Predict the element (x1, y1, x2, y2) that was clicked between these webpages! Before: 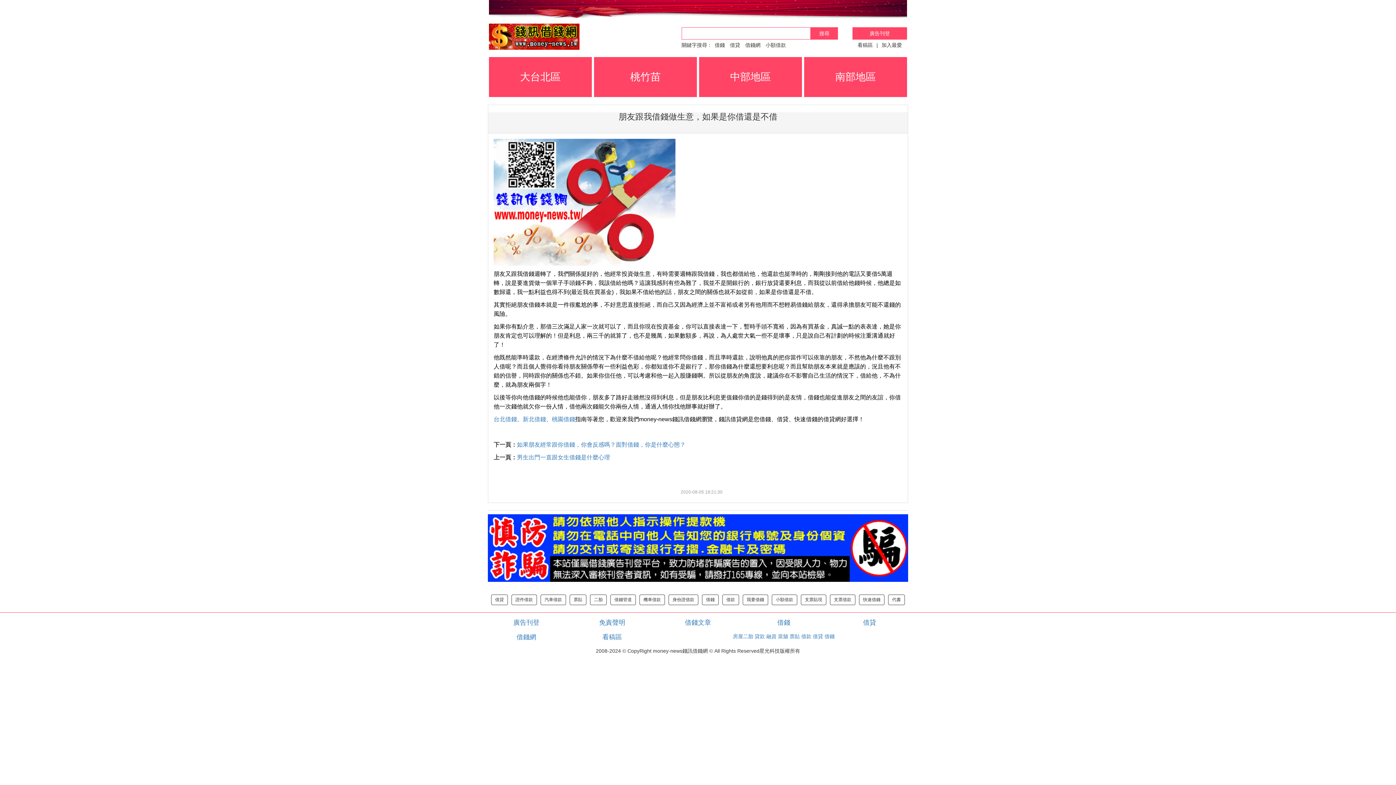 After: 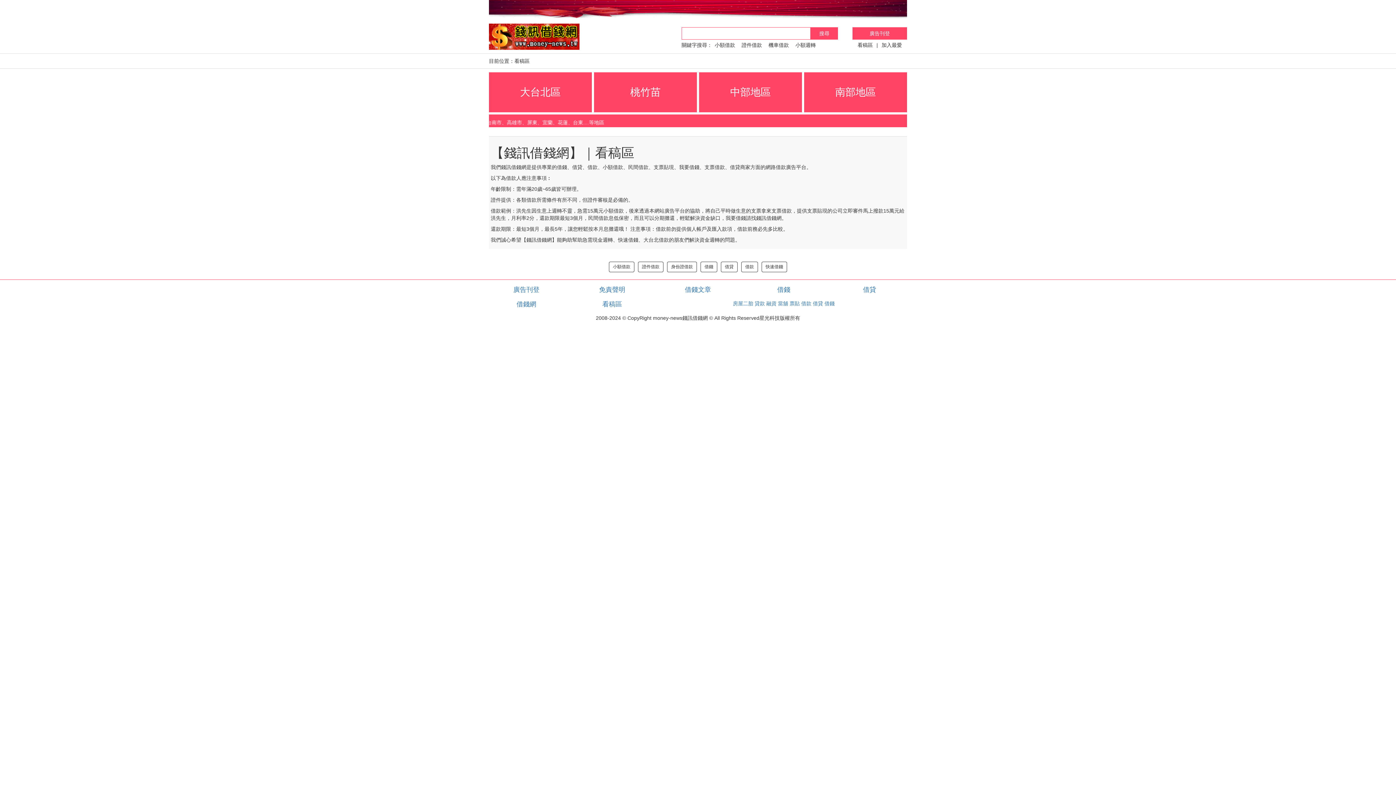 Action: label: 看稿區 bbox: (857, 42, 873, 47)